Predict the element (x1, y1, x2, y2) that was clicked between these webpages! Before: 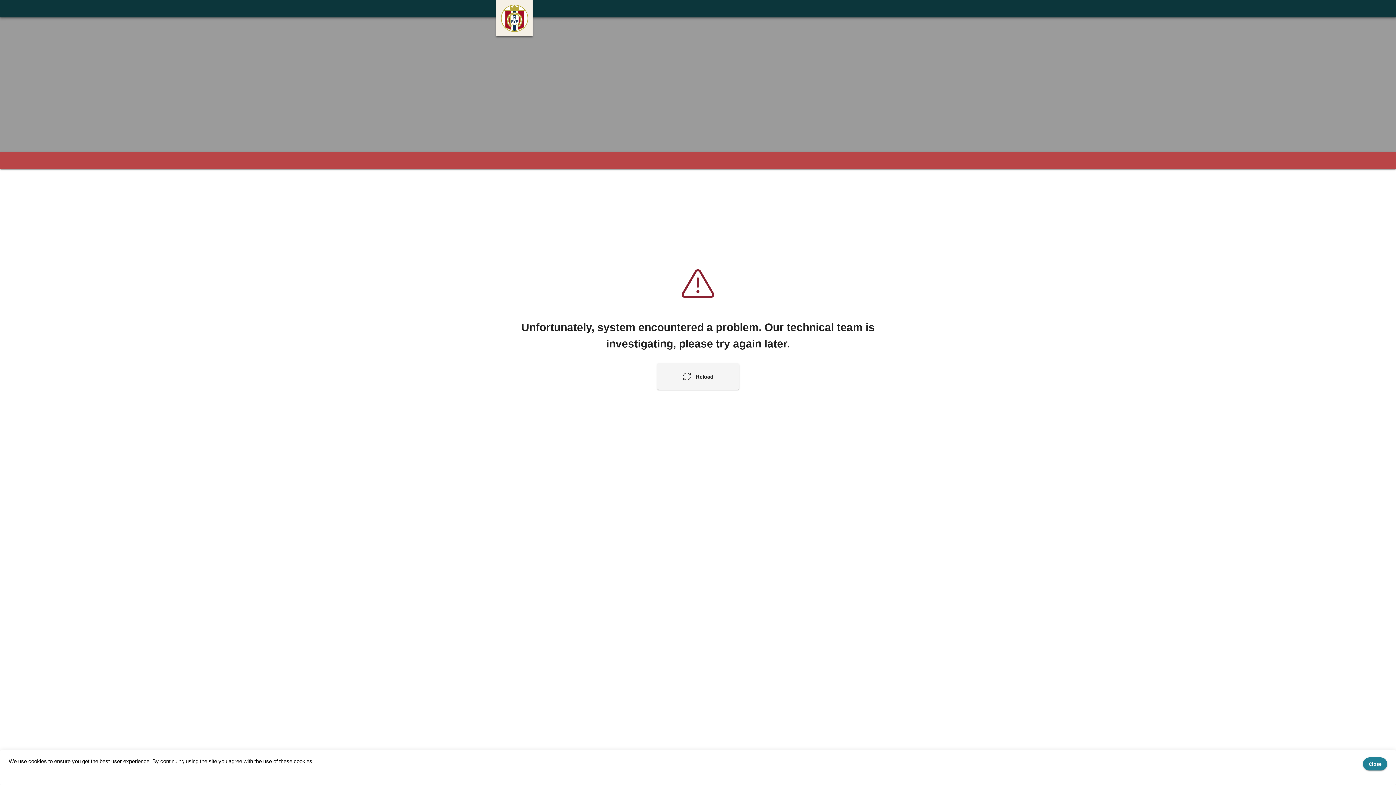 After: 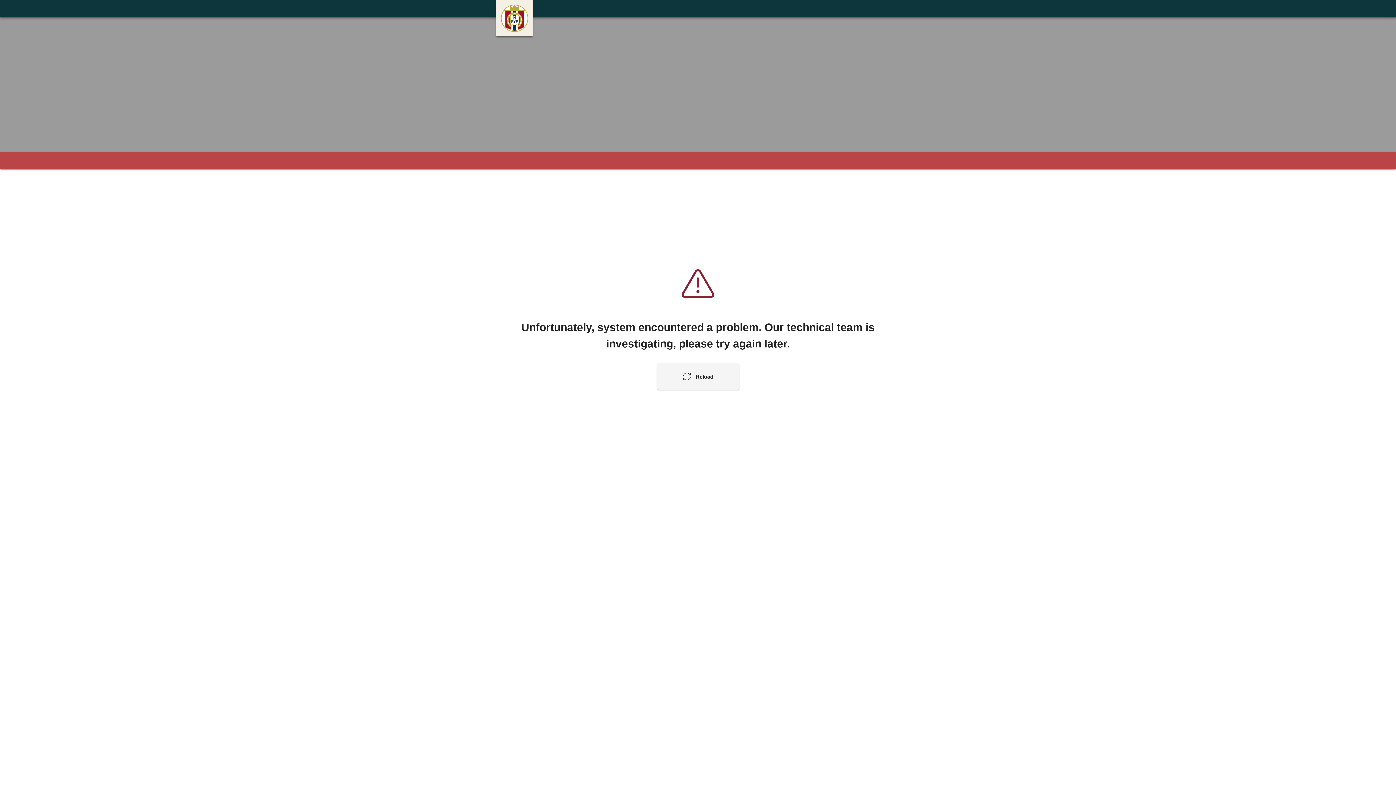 Action: bbox: (1363, 757, 1387, 770) label: Close